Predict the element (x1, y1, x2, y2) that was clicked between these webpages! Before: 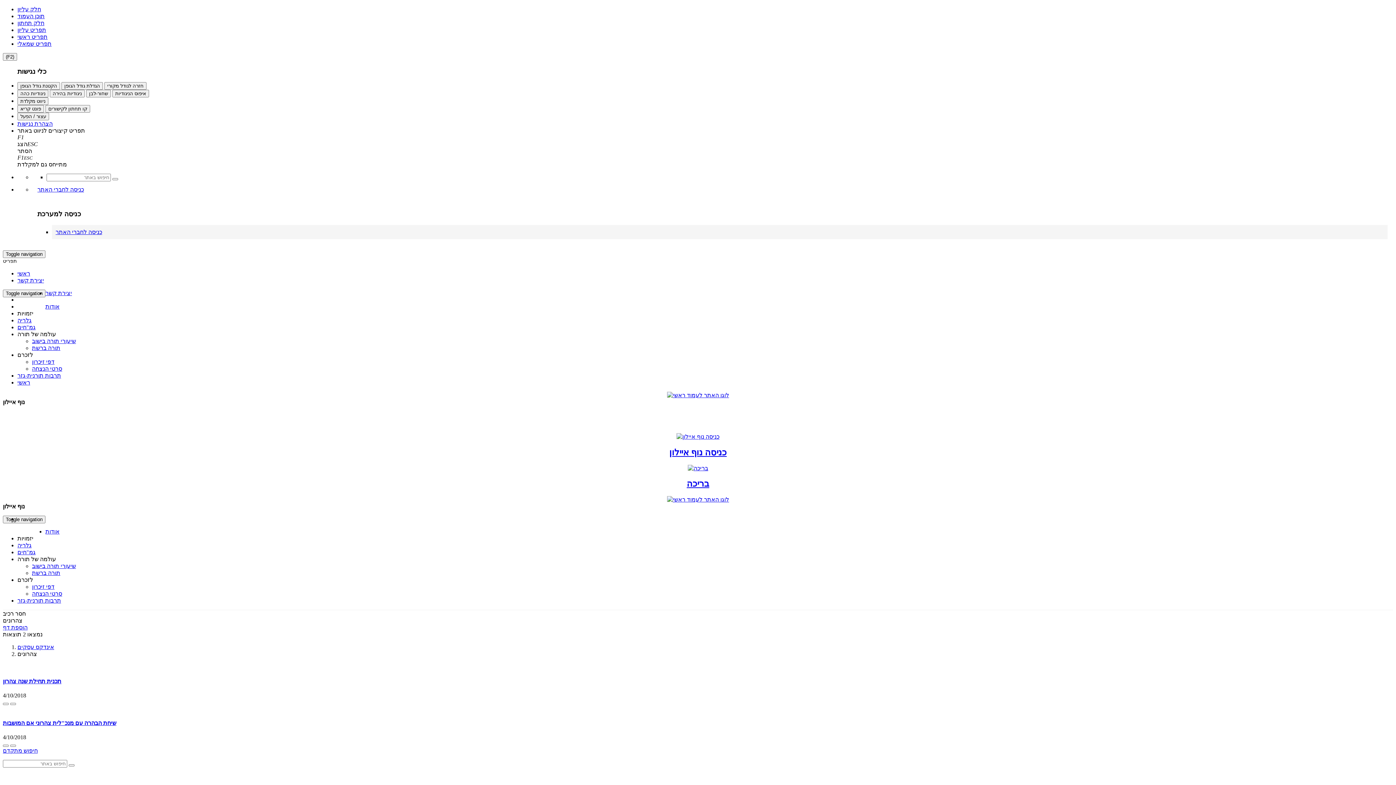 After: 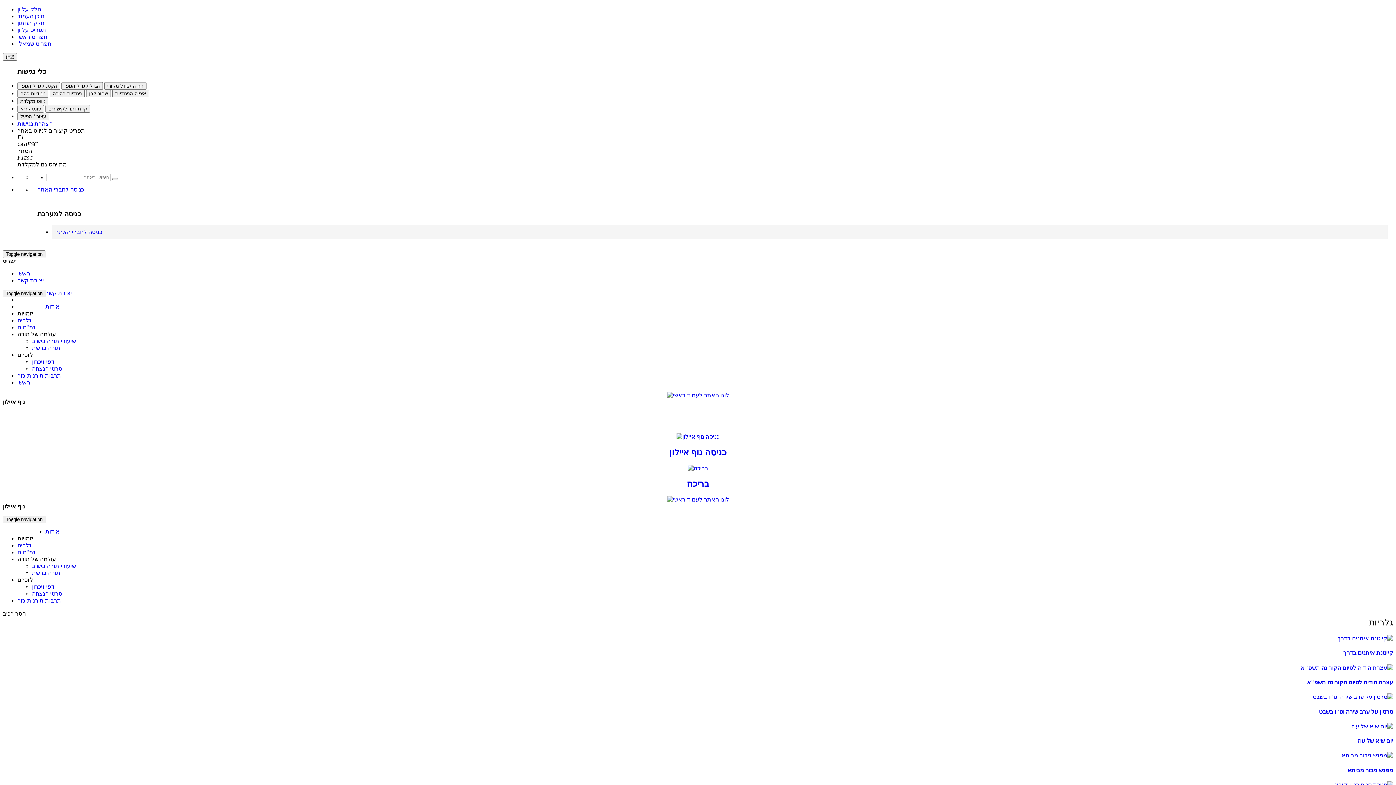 Action: label: גלריה bbox: (17, 542, 31, 548)